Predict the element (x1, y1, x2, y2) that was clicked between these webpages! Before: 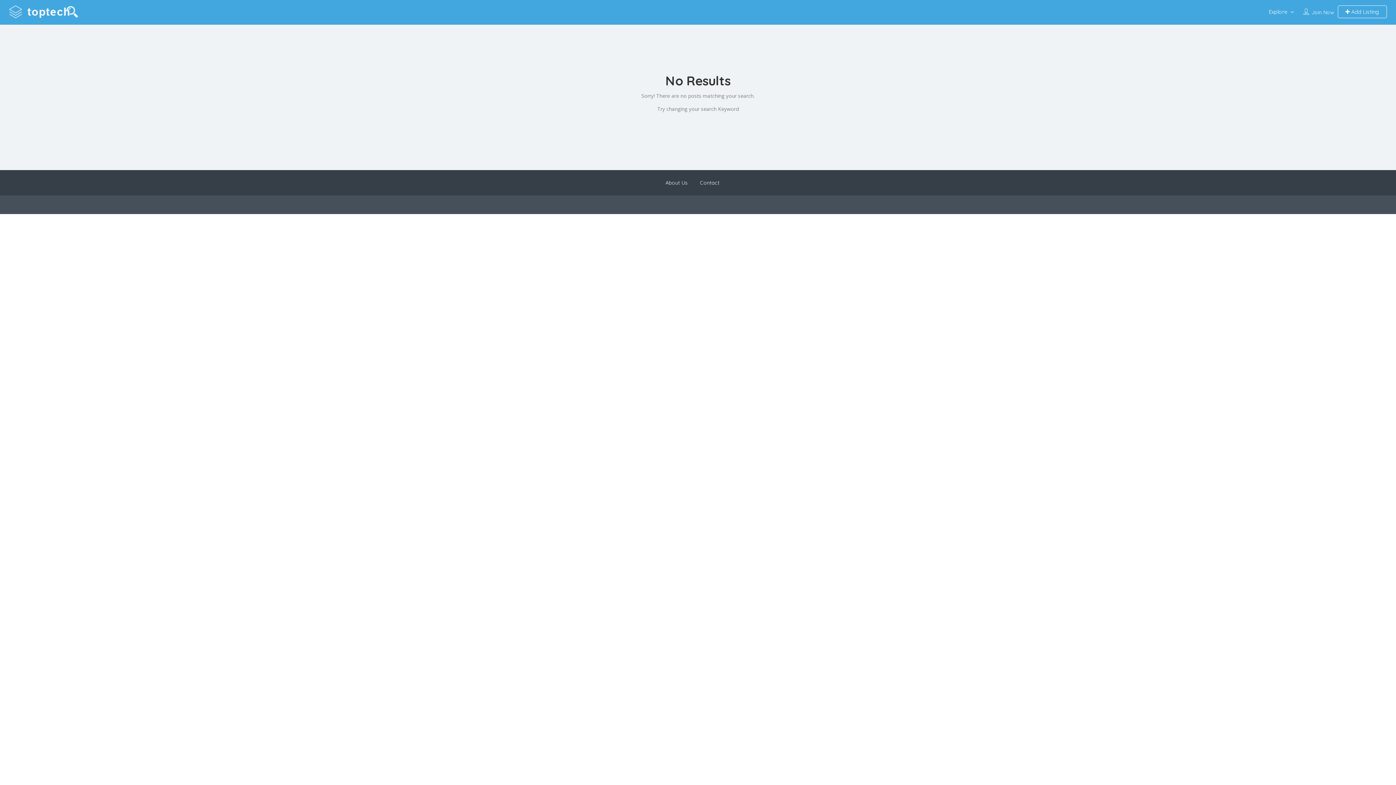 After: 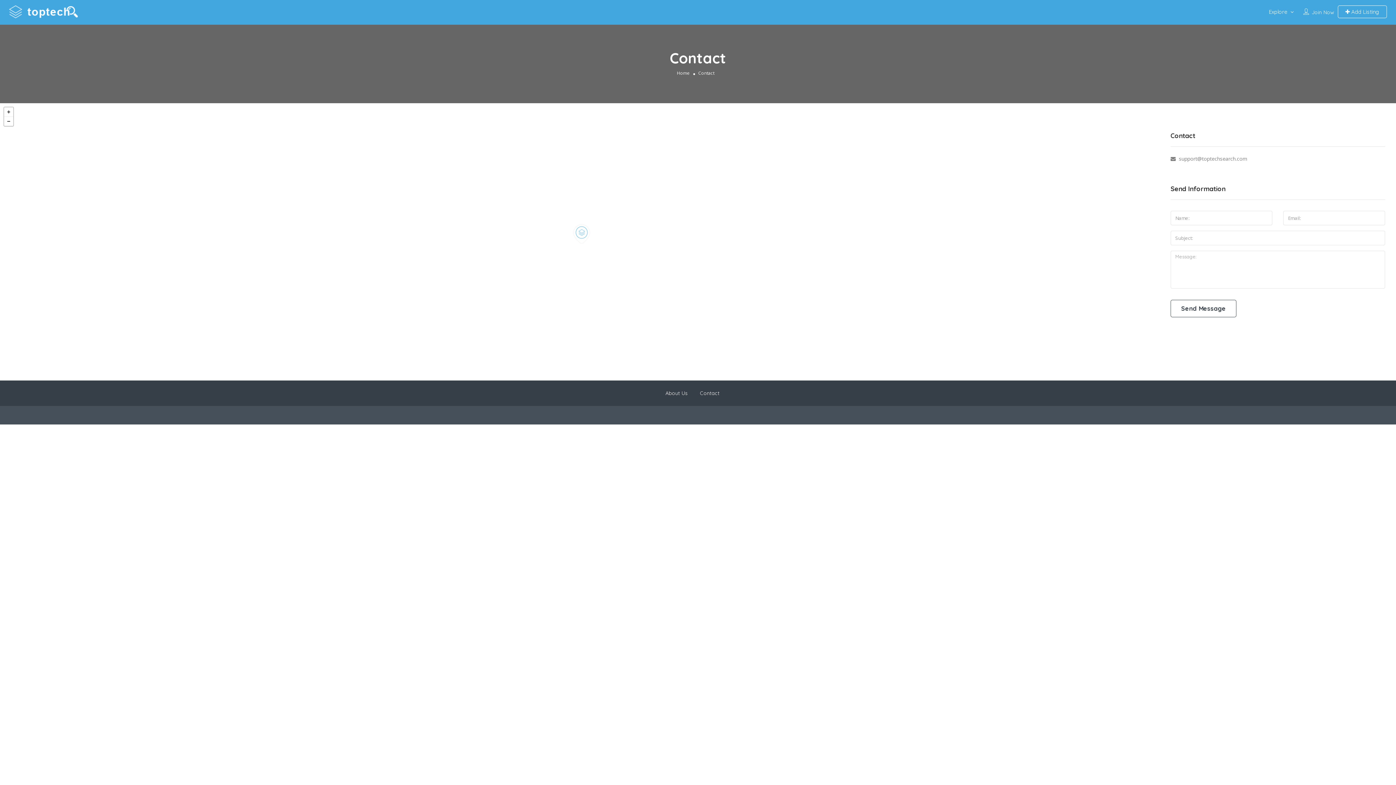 Action: bbox: (700, 179, 719, 186) label: Contact